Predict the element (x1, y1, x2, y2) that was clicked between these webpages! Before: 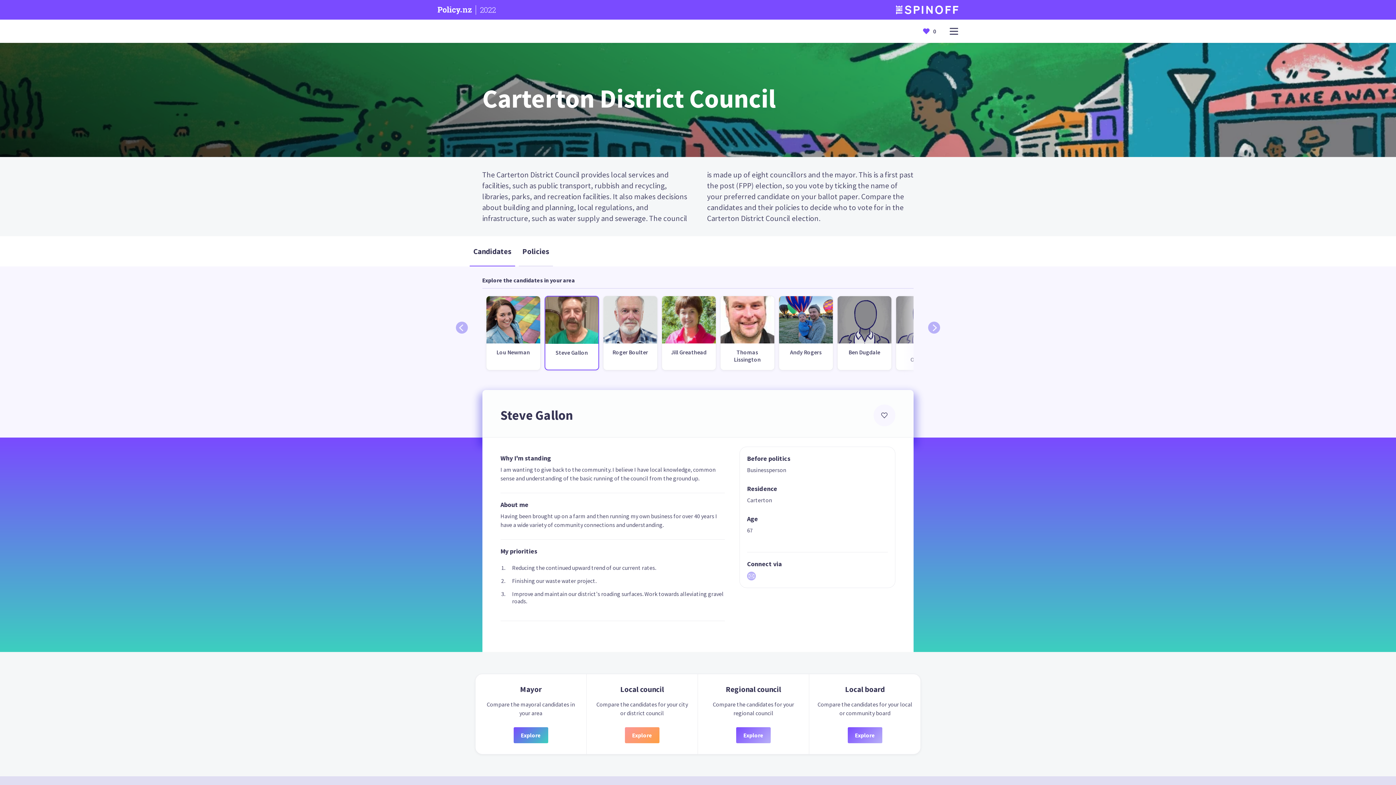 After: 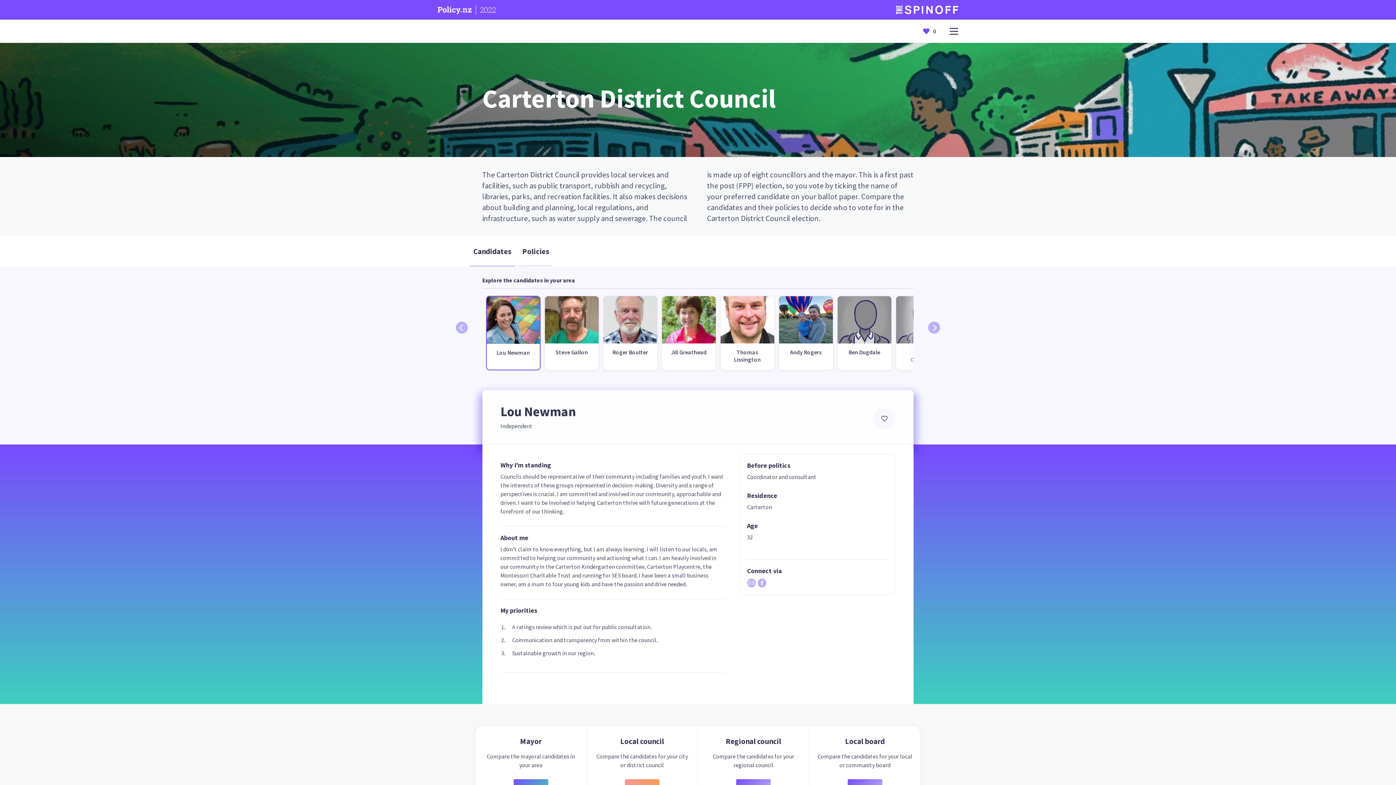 Action: bbox: (469, 236, 518, 266) label: Candidates